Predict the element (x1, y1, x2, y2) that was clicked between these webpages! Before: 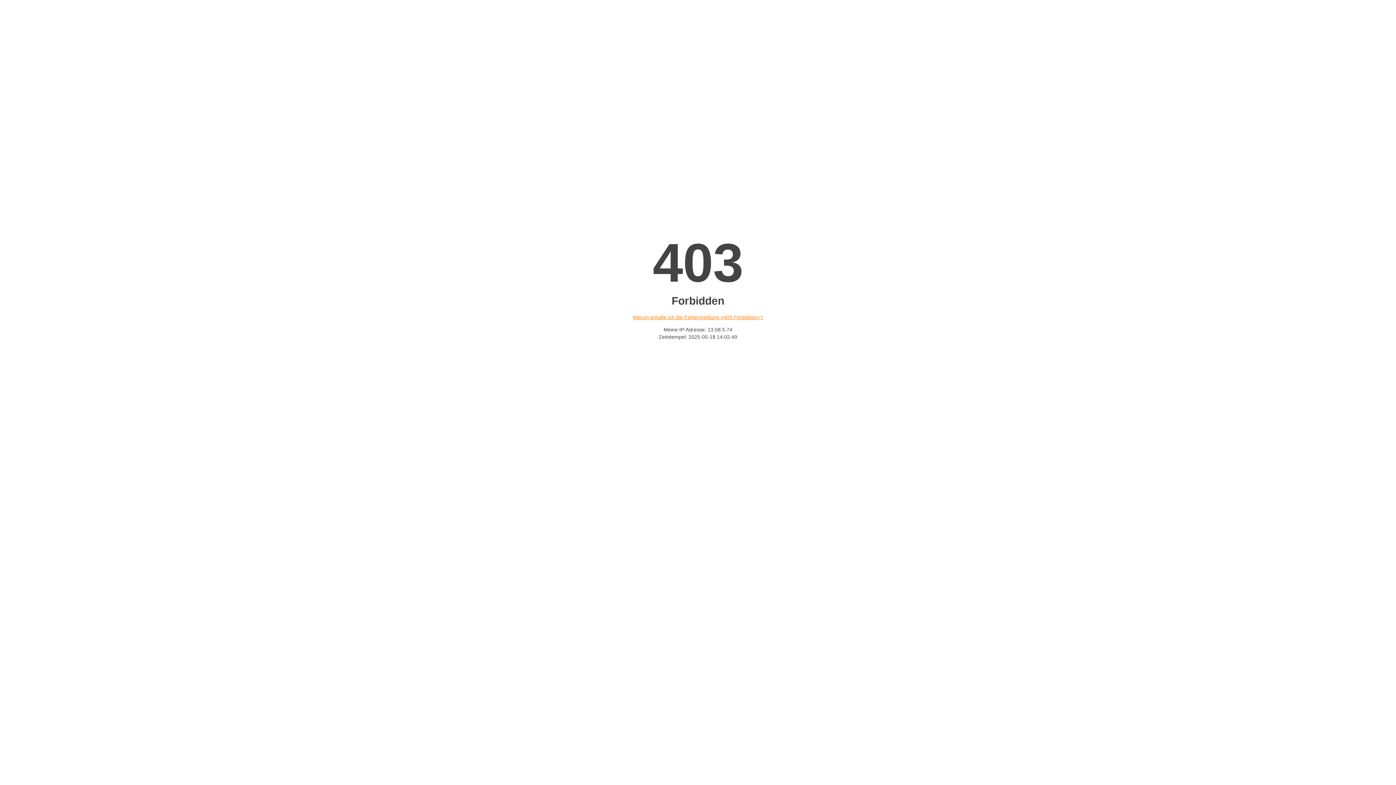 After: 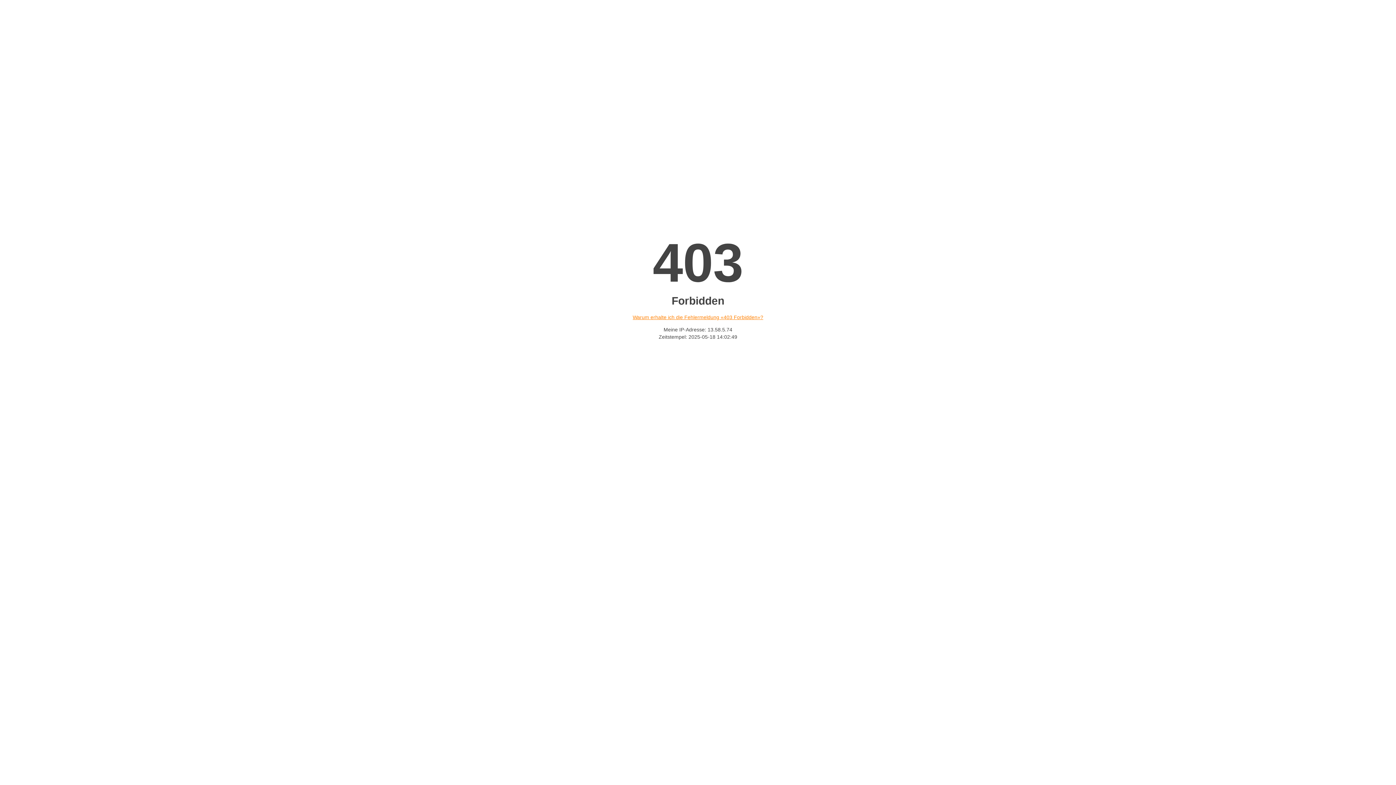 Action: label: Warum erhalte ich die Fehlermeldung «403 Forbidden»? bbox: (632, 314, 763, 320)